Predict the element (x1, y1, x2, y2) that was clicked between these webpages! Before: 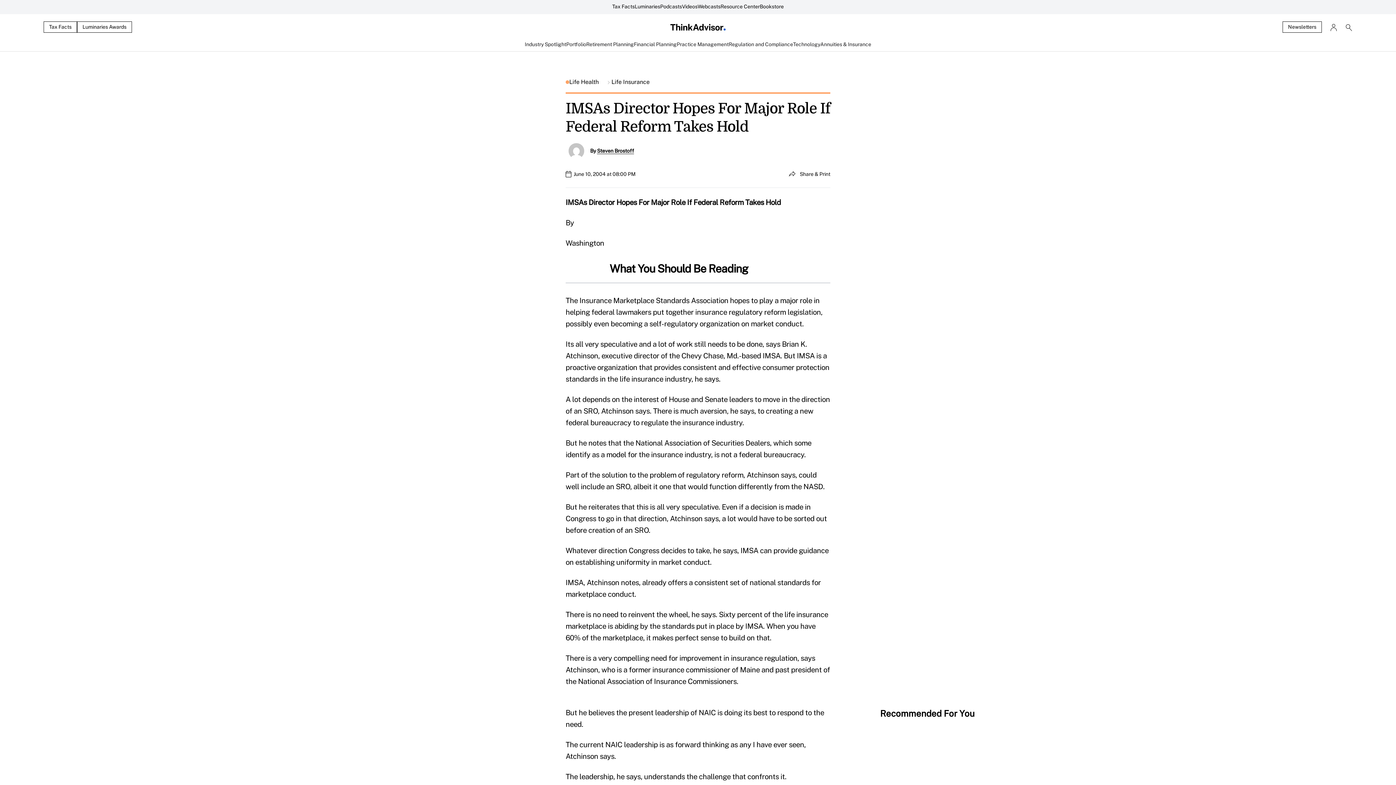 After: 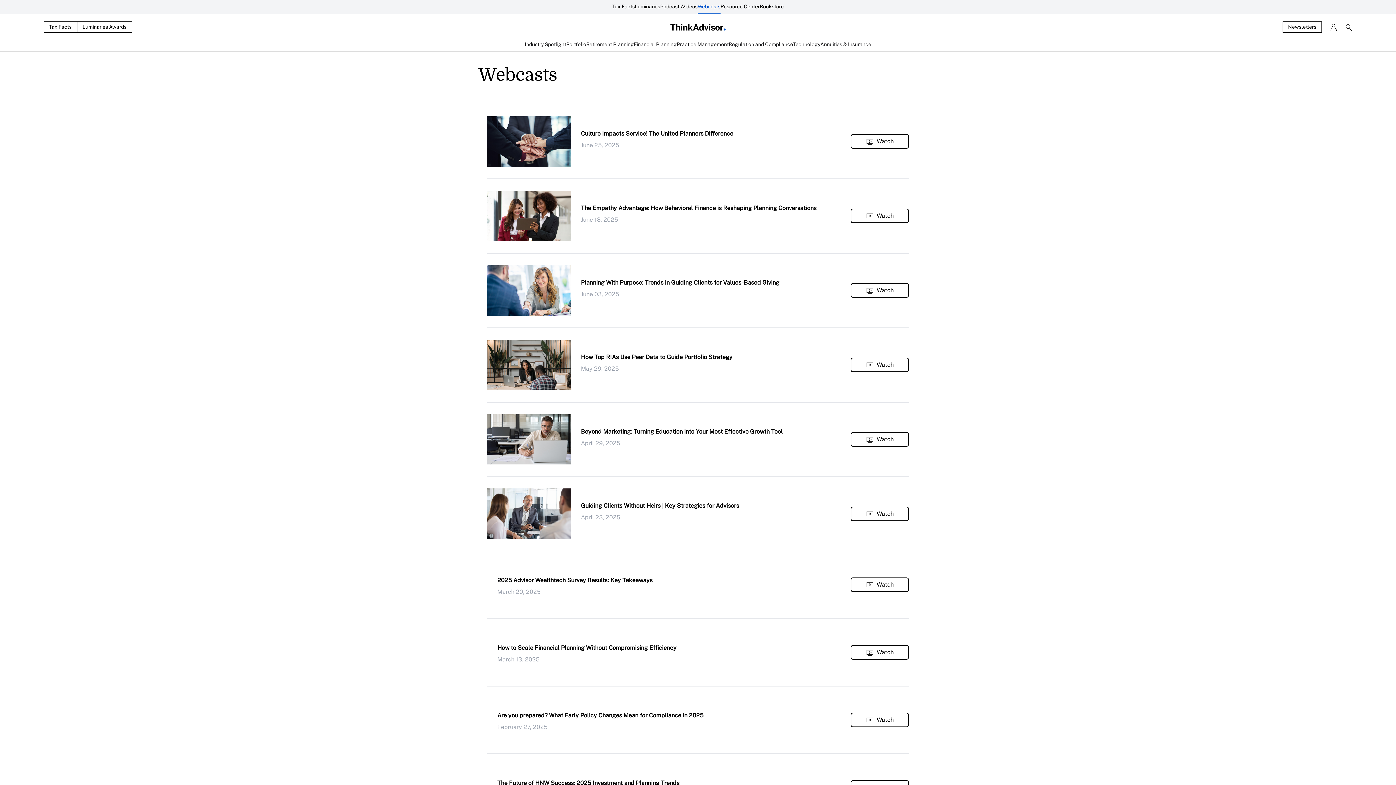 Action: label: Webcasts bbox: (697, 0, 720, 14)